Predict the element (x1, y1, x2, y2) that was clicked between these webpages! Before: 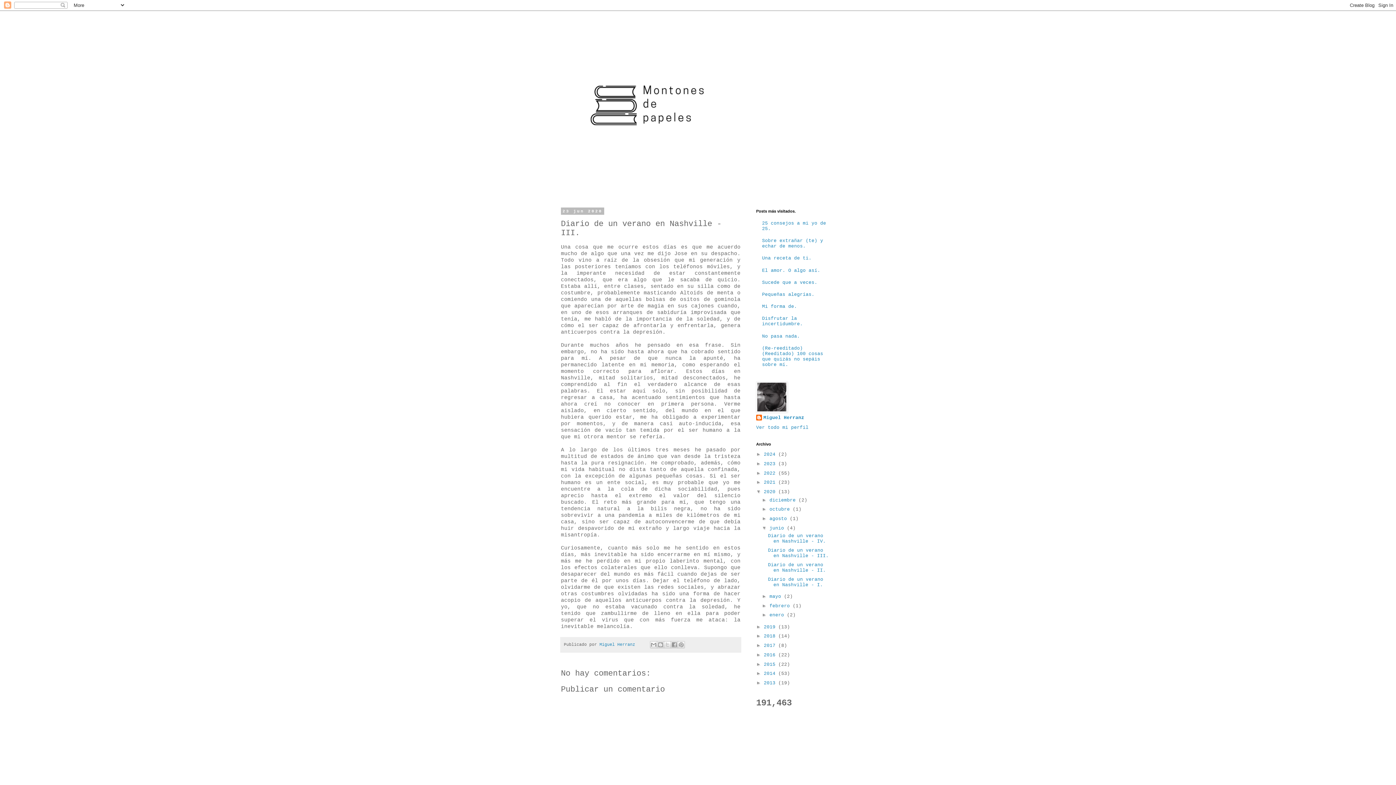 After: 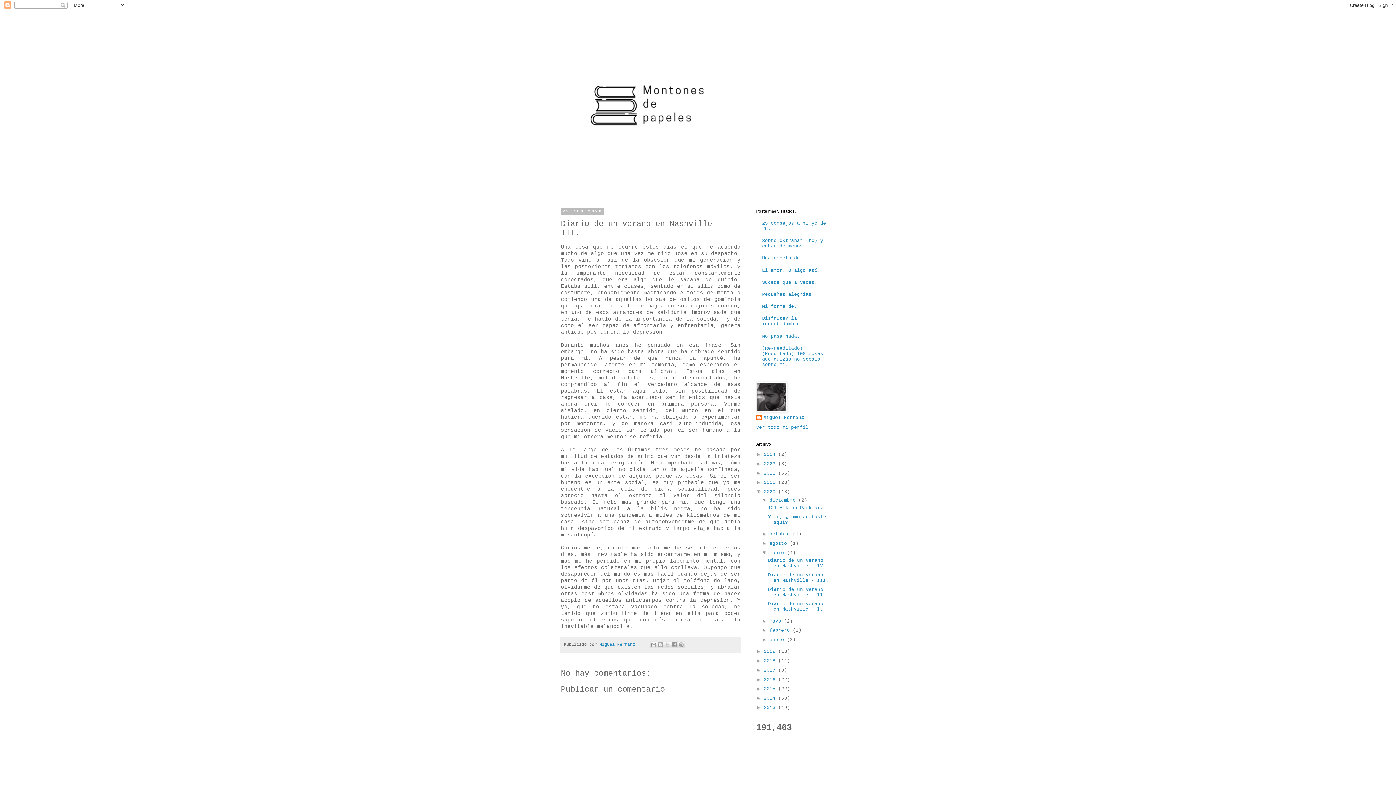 Action: label: ►   bbox: (762, 497, 769, 502)